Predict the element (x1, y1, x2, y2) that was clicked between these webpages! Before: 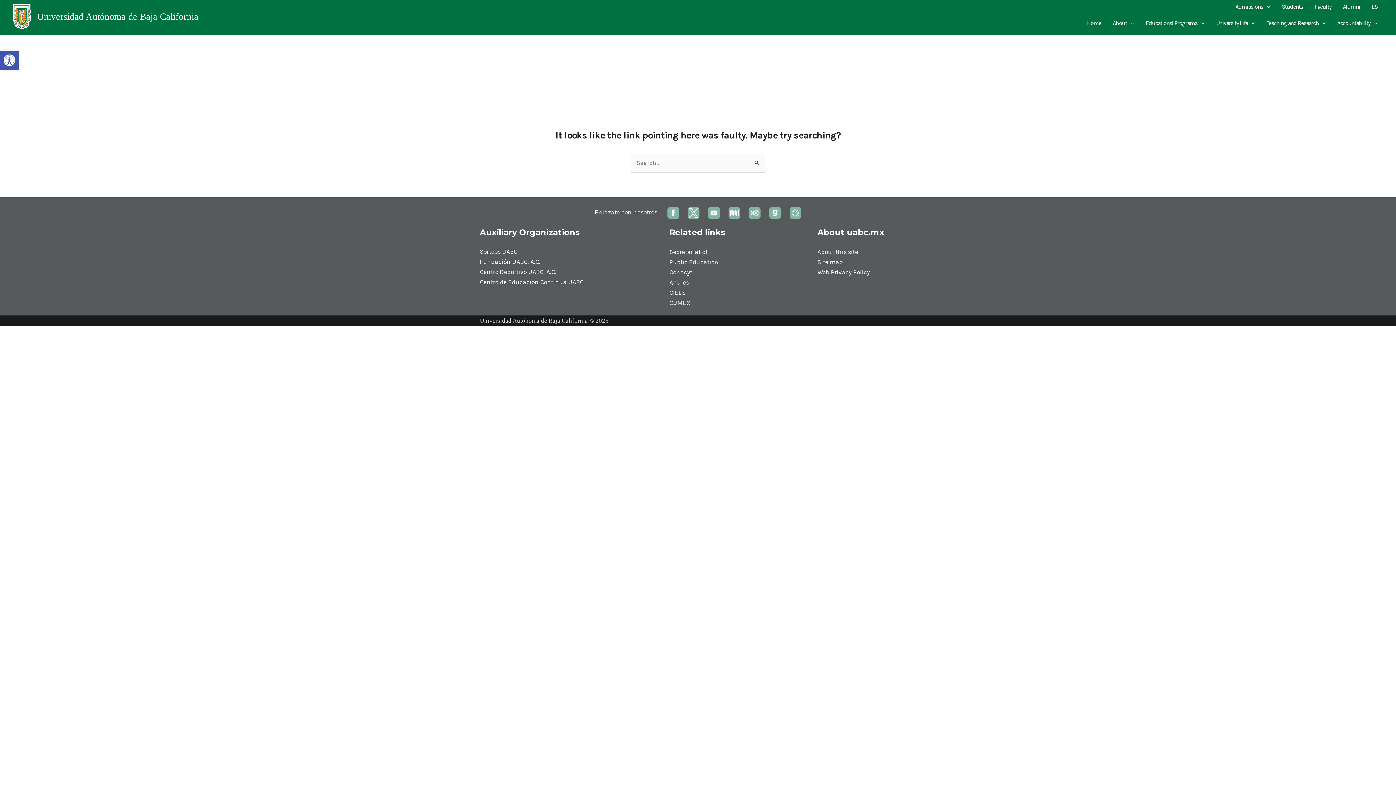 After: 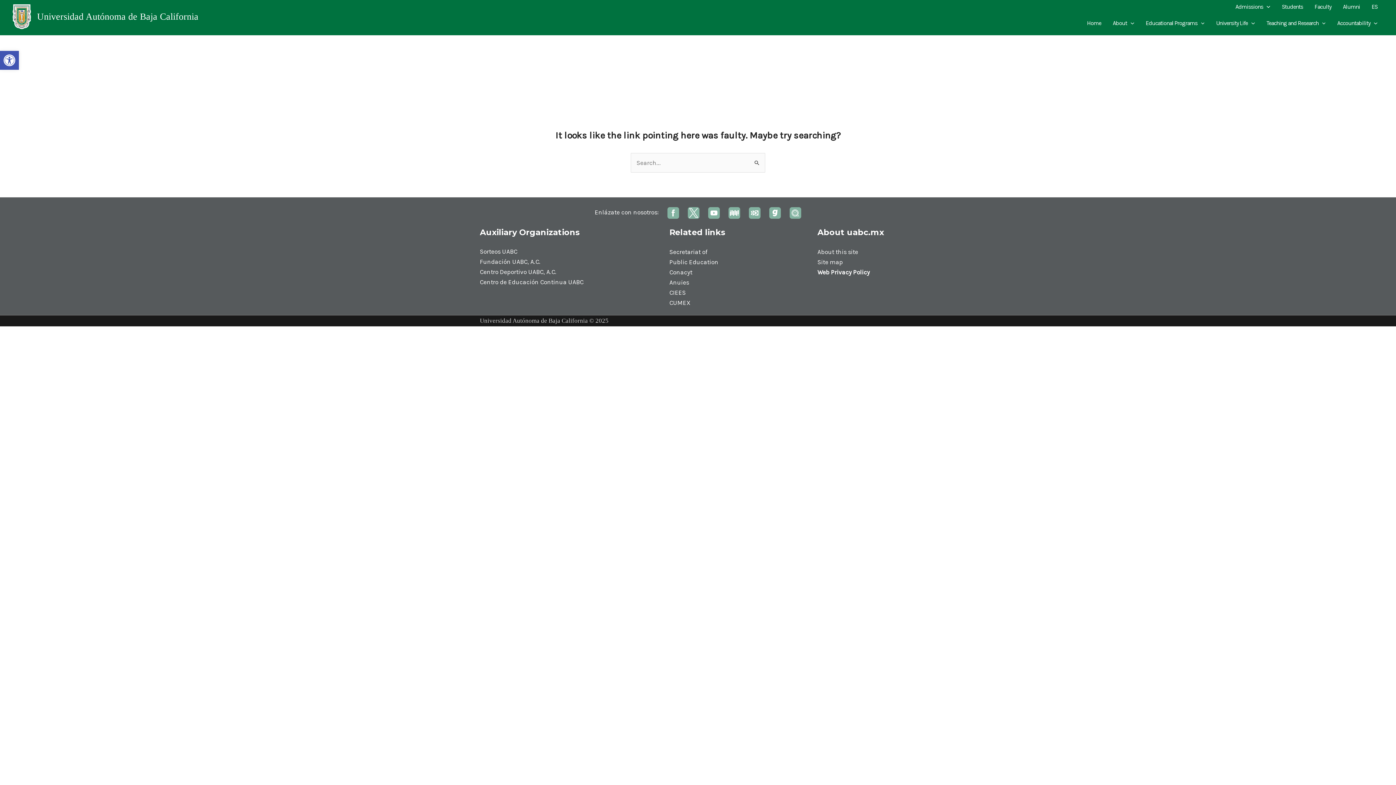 Action: label: Web Privacy Policy bbox: (817, 268, 870, 275)